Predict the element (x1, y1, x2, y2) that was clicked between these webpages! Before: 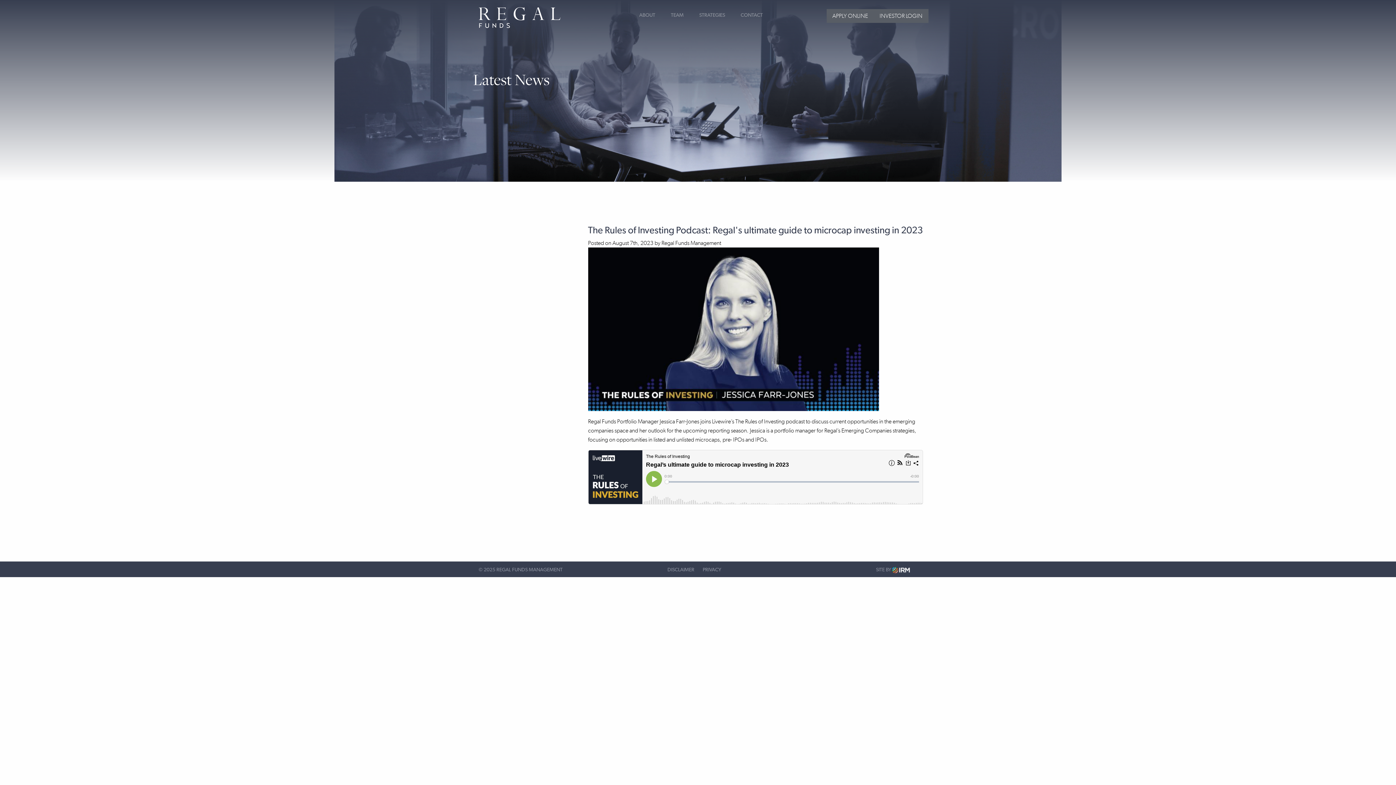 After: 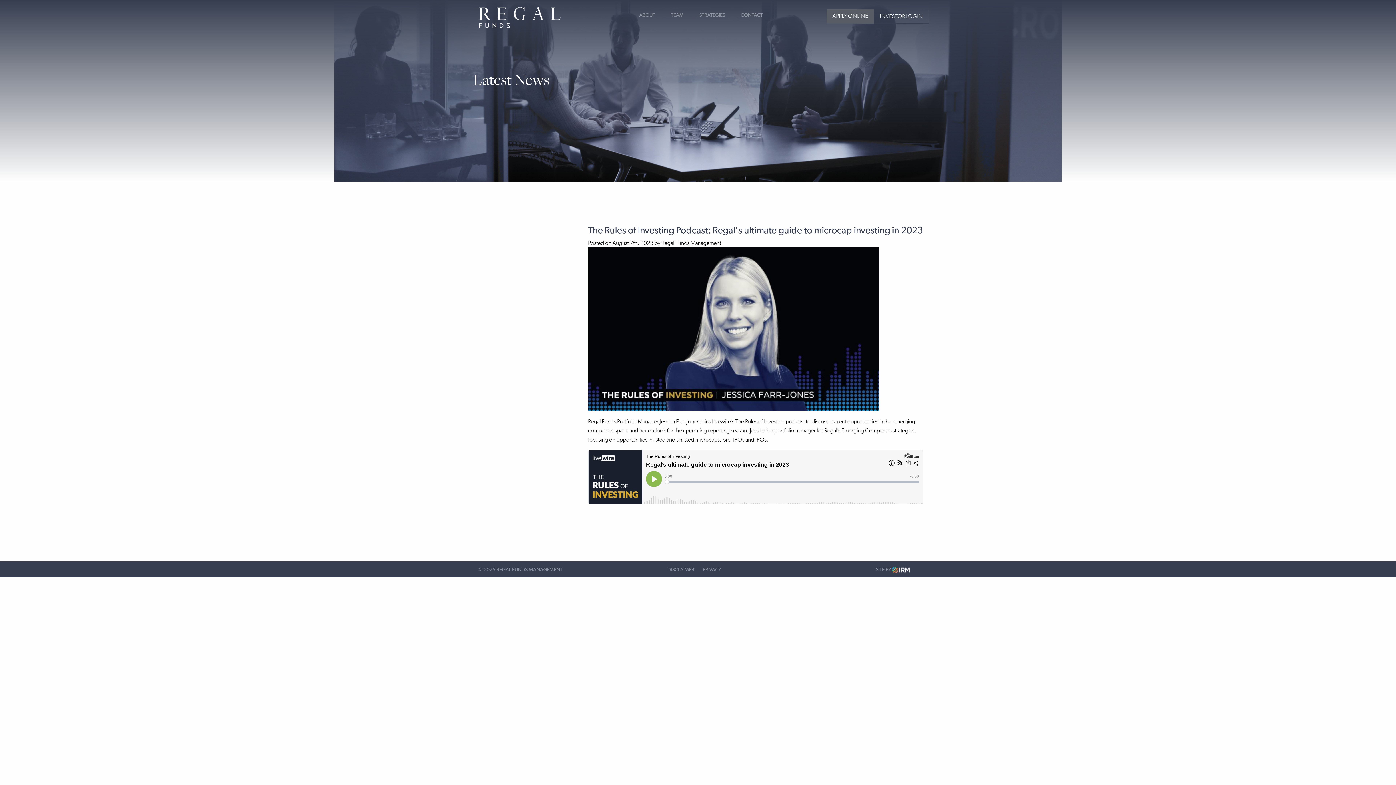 Action: label: INVESTOR LOGIN bbox: (874, 9, 928, 23)